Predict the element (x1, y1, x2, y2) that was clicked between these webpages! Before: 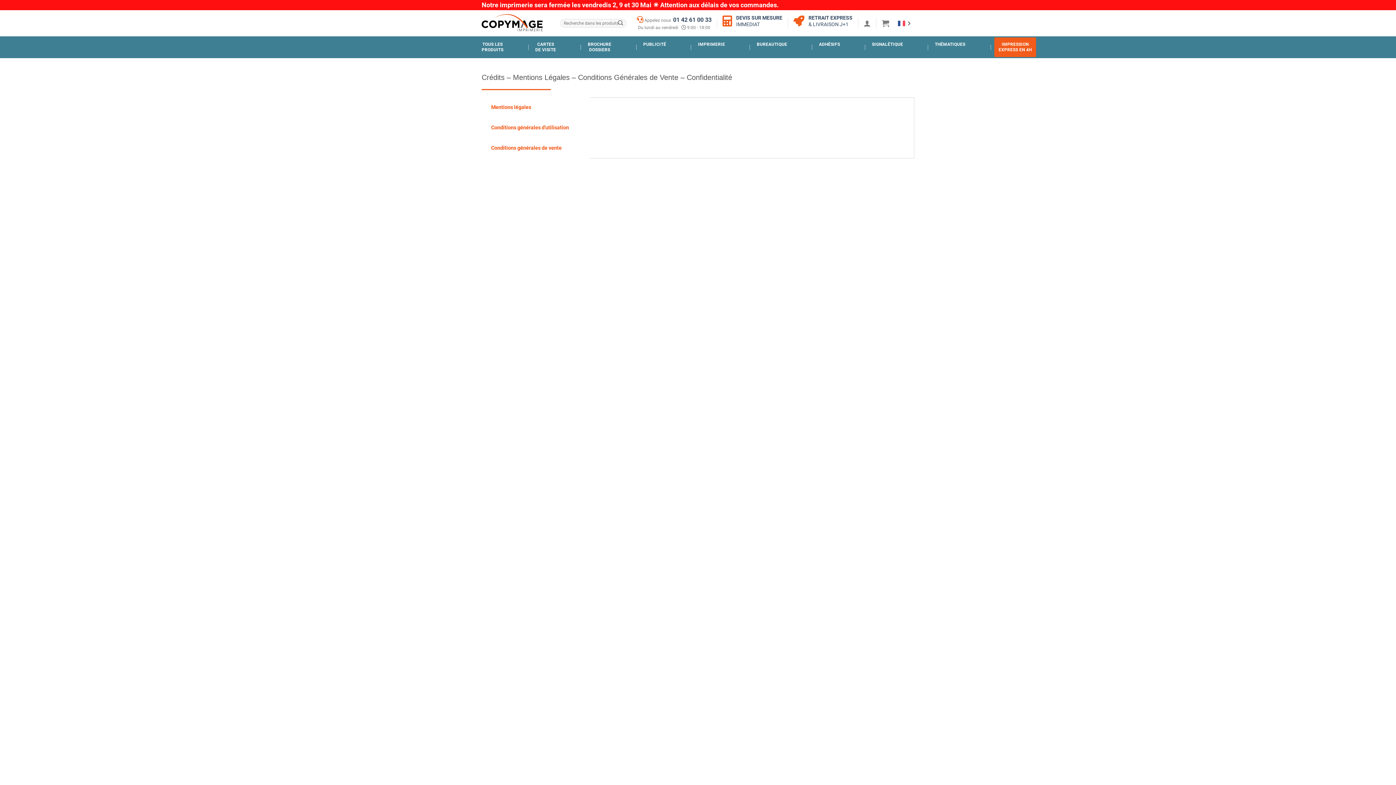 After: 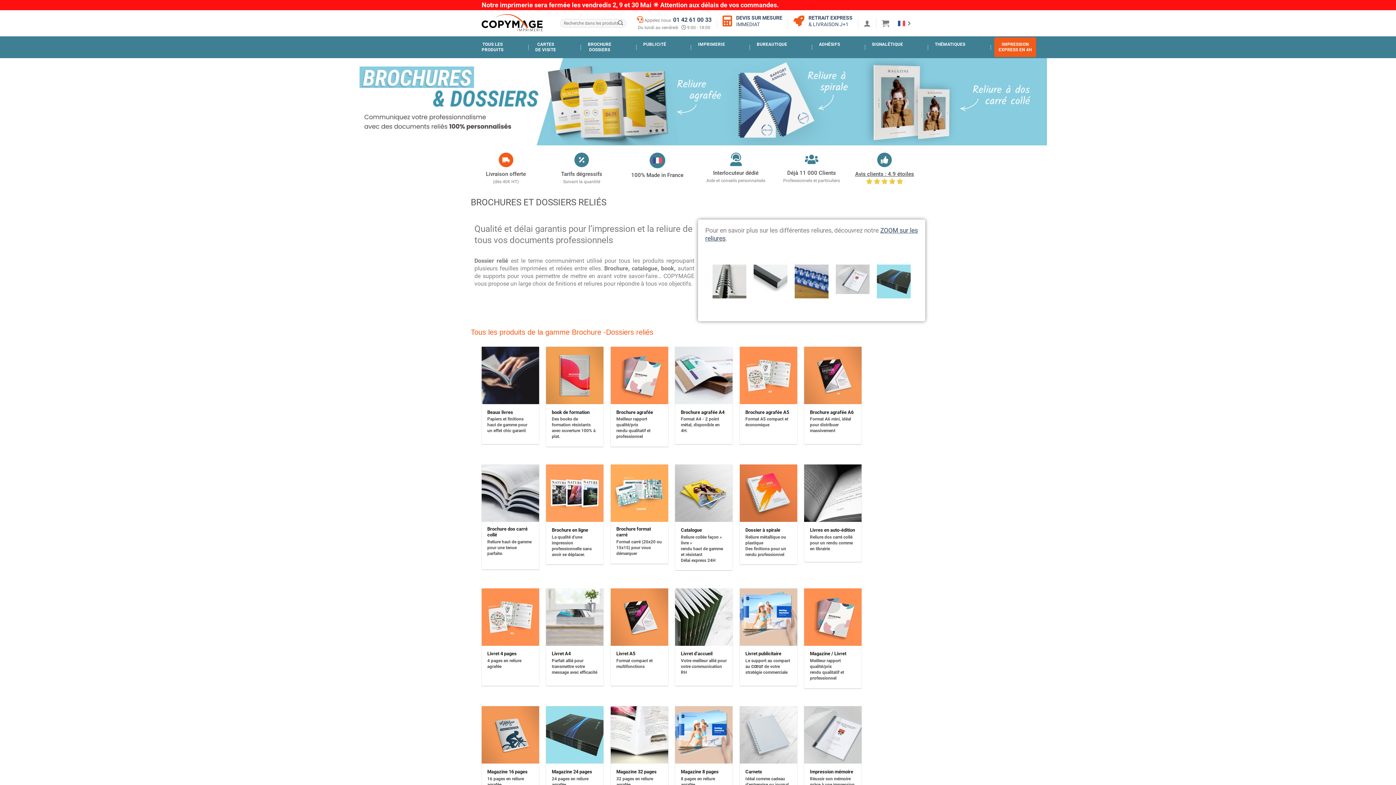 Action: bbox: (587, 38, 611, 56) label: BROCHURE
DOSSIERS